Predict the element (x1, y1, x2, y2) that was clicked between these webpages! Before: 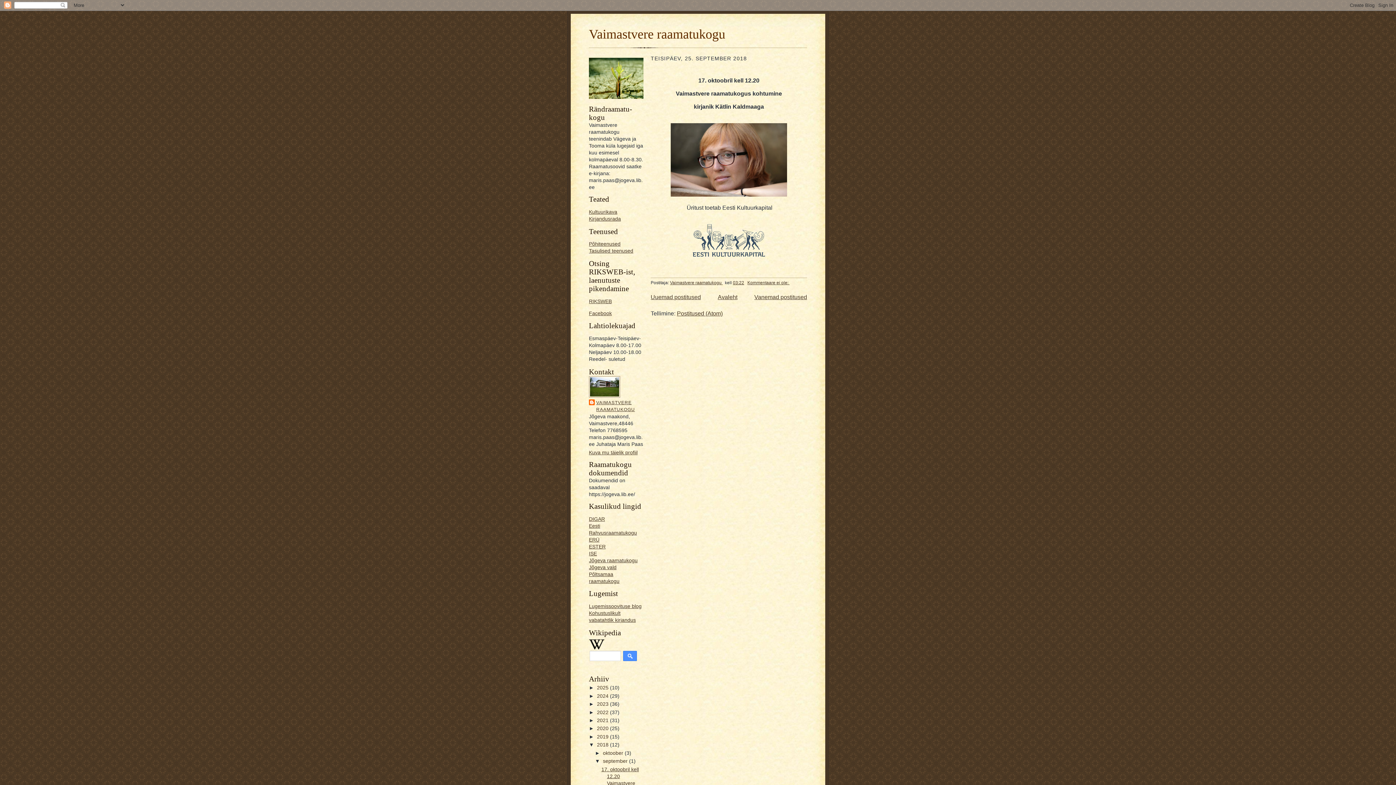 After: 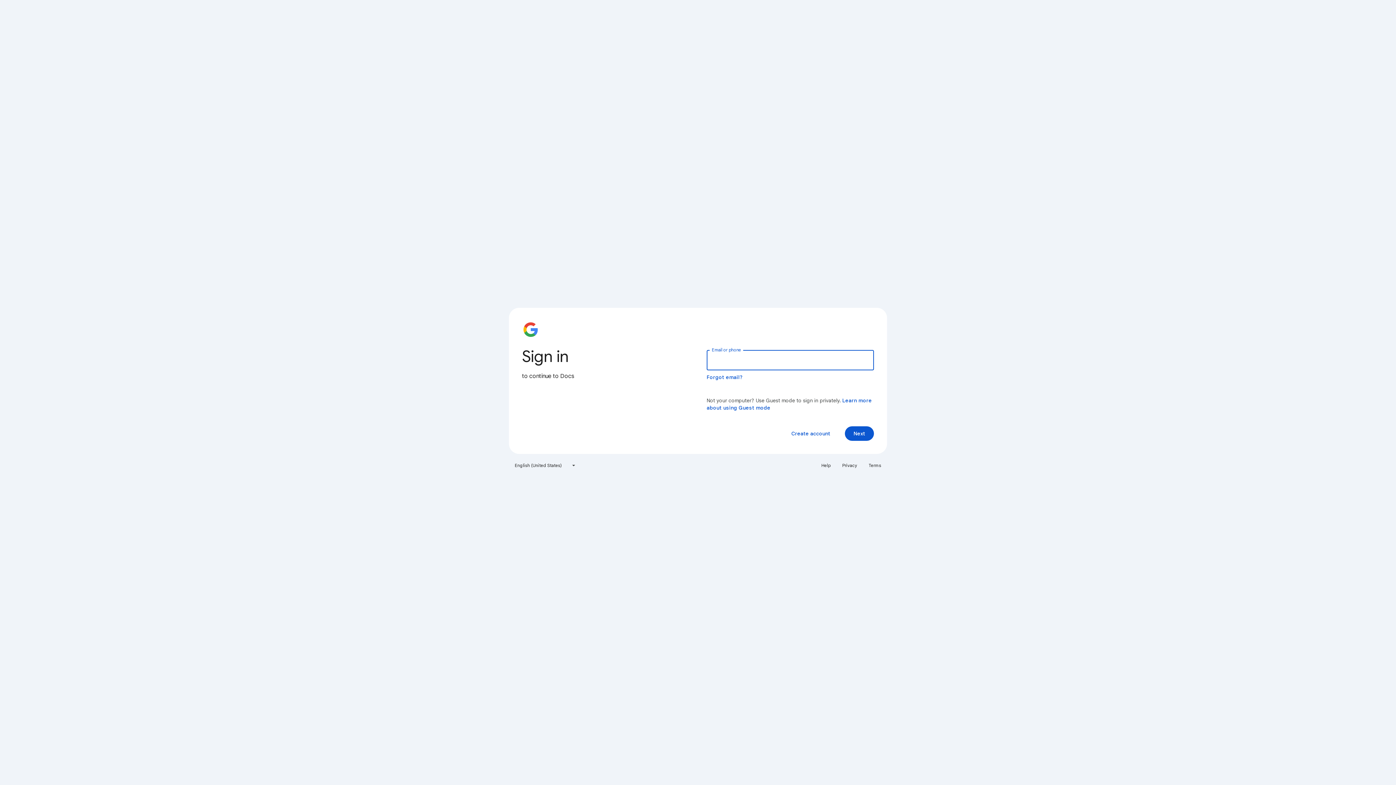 Action: bbox: (589, 216, 621, 221) label: Kirjandusrada